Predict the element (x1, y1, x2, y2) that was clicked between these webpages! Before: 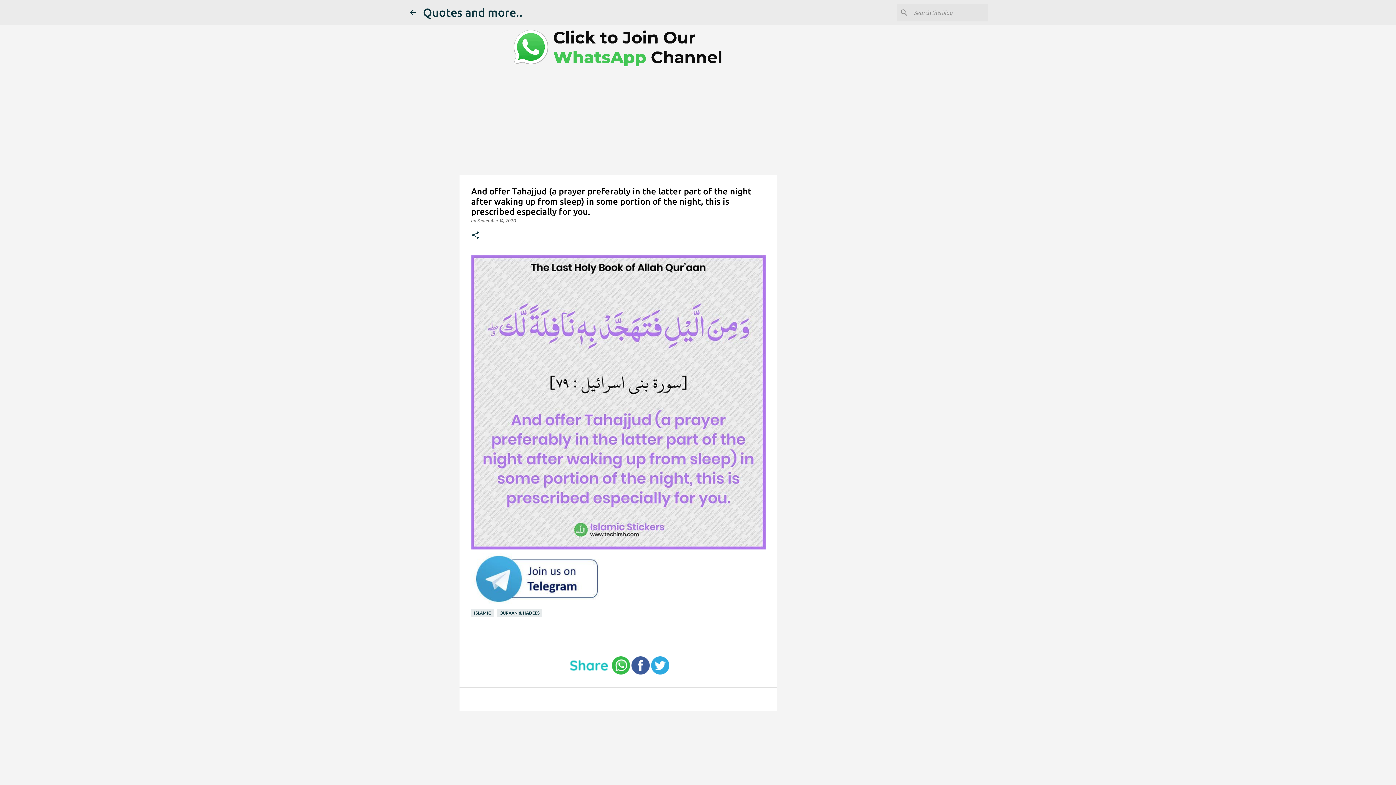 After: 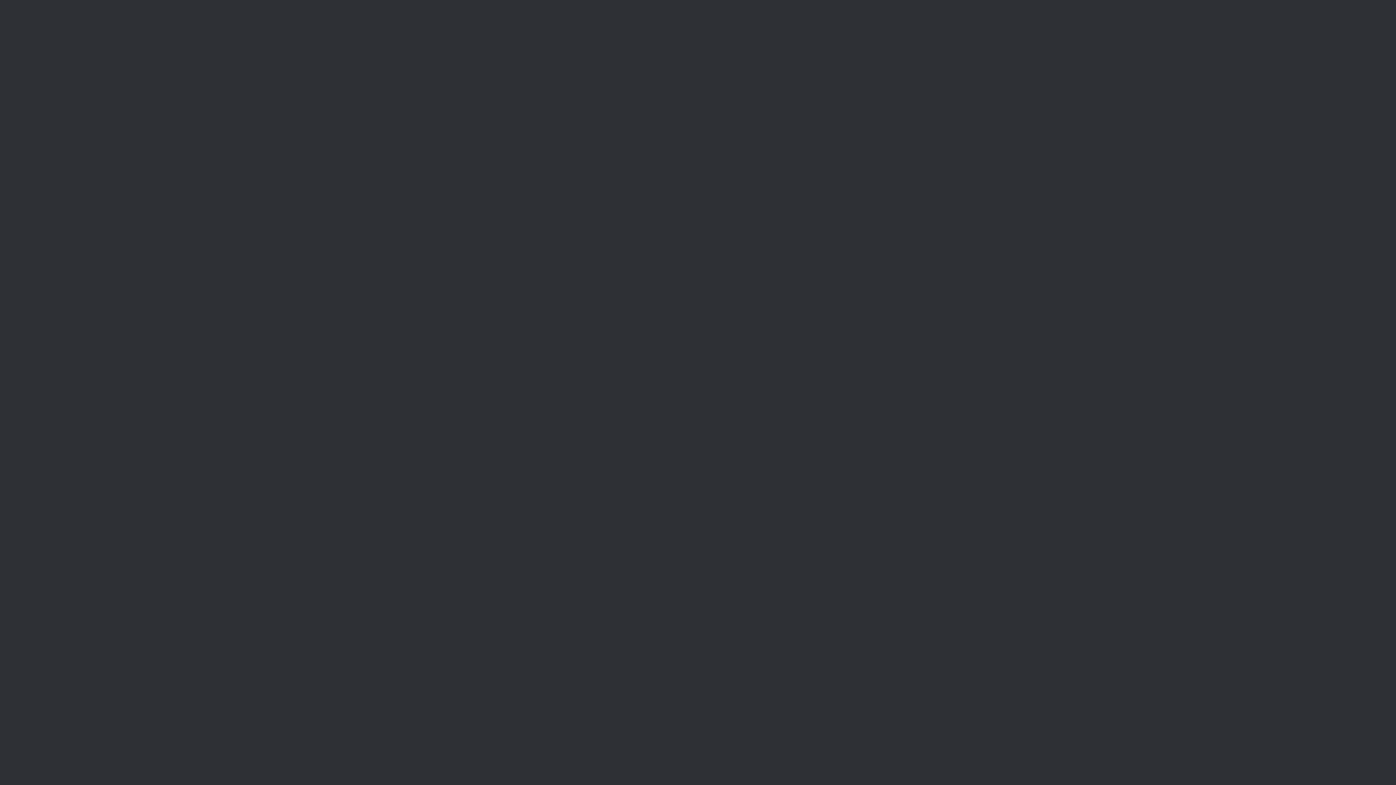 Action: bbox: (471, 544, 765, 551)